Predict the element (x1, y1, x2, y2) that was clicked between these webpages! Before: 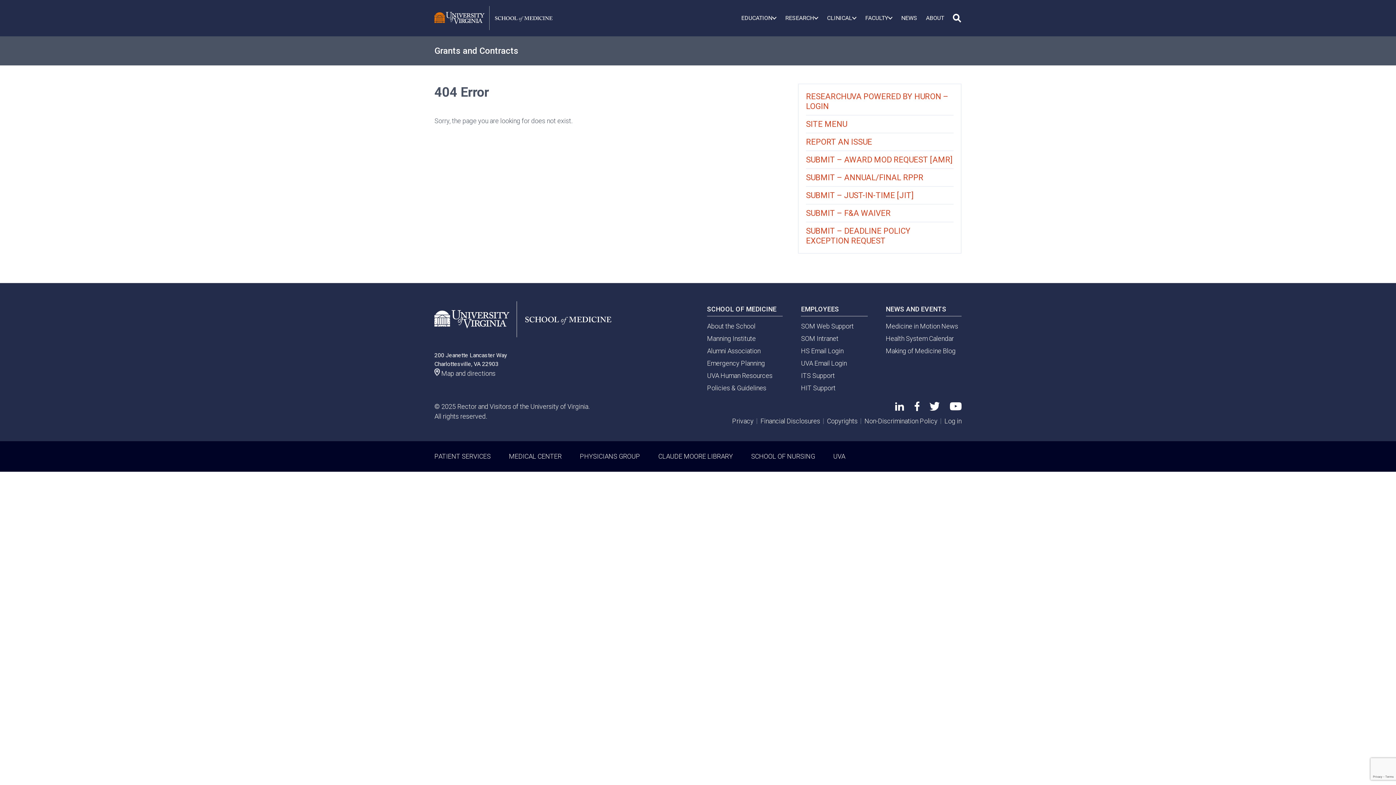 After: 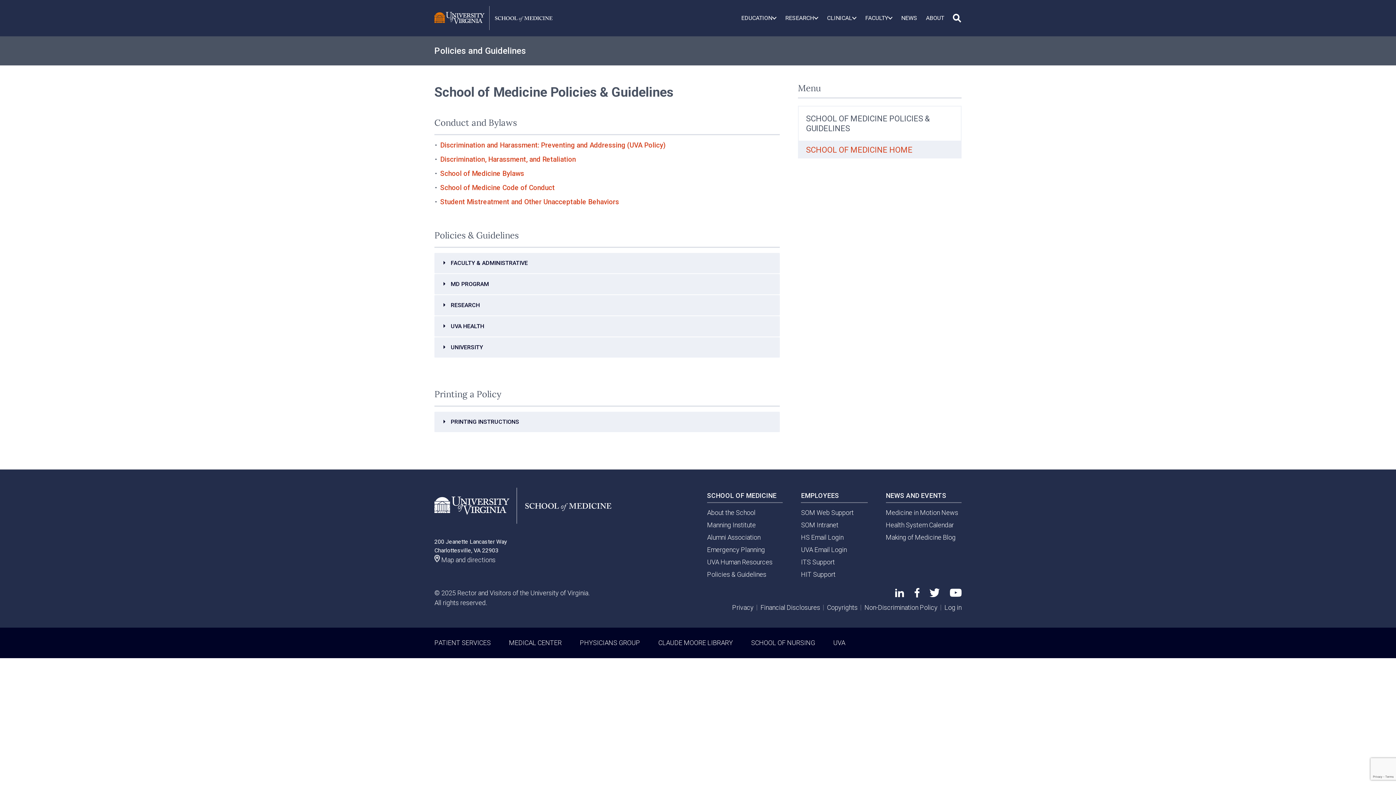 Action: label: Policies & Guidelines bbox: (707, 384, 766, 391)